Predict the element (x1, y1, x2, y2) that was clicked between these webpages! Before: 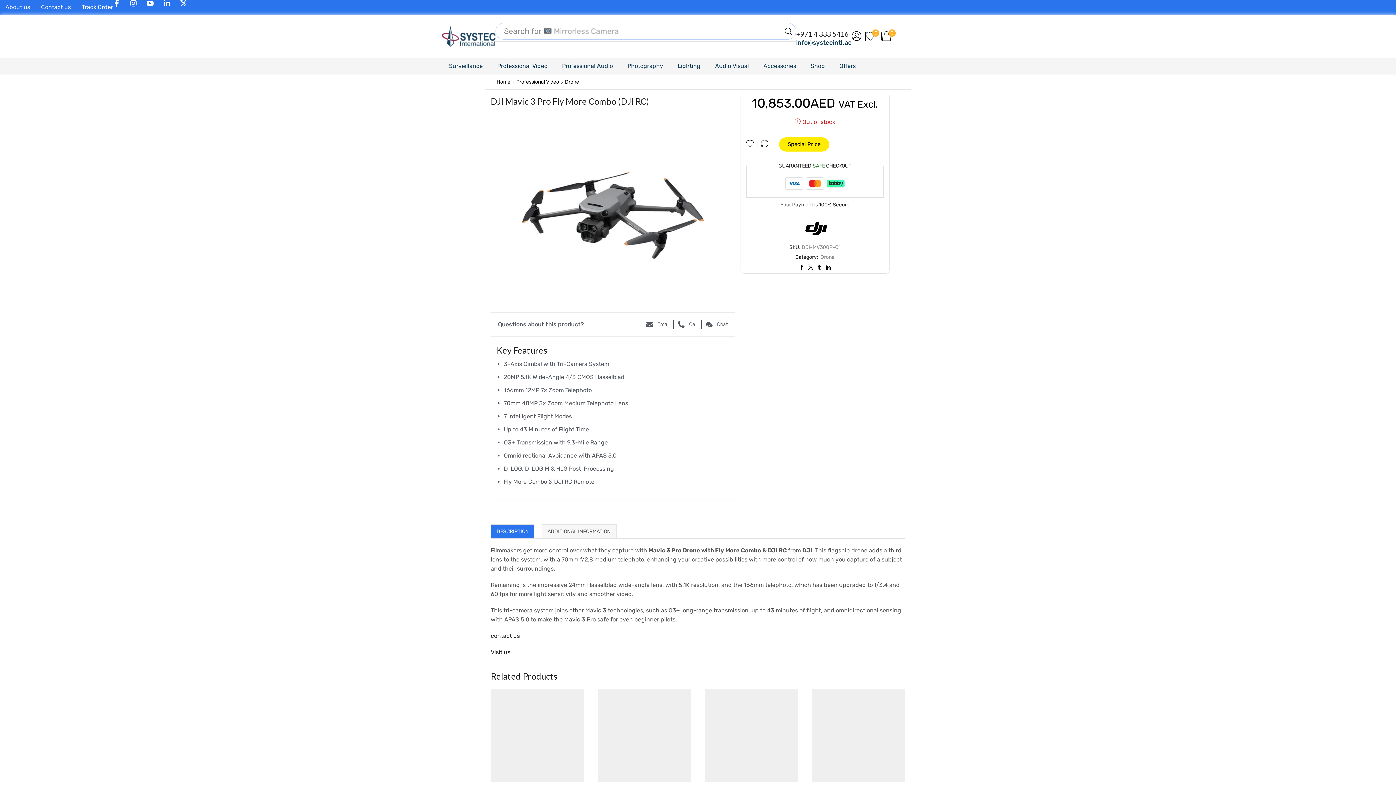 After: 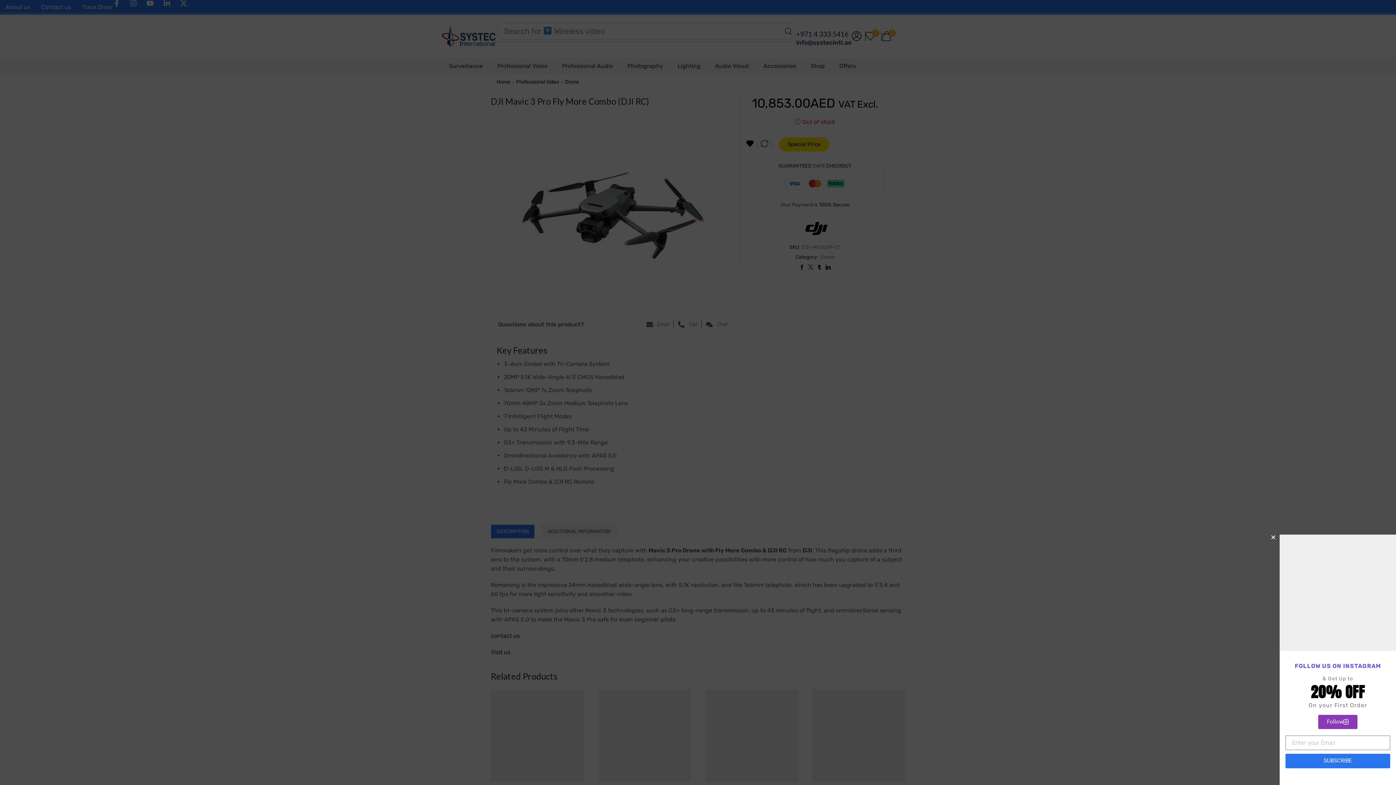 Action: bbox: (746, 140, 753, 147)